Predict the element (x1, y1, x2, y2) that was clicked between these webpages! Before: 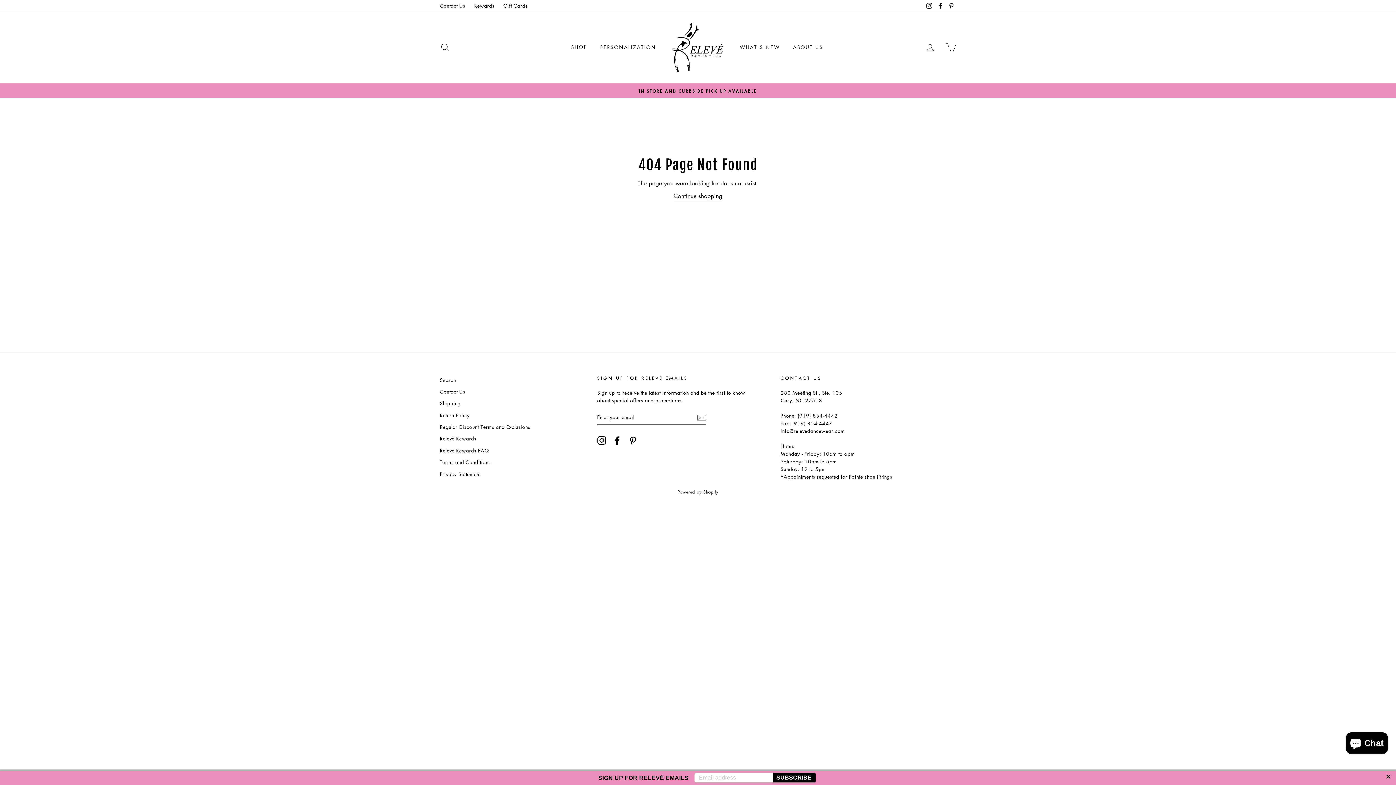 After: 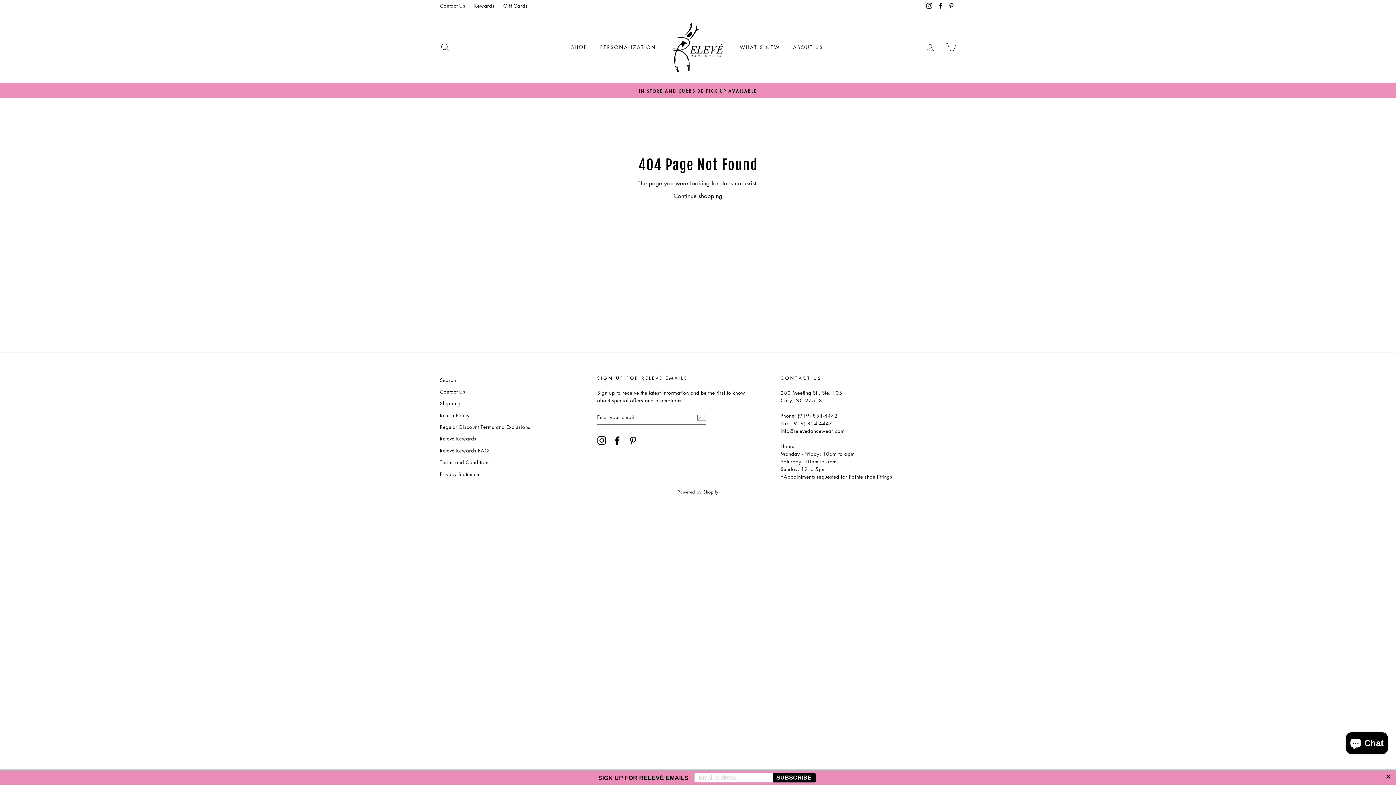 Action: label: Pinterest bbox: (946, 0, 956, 11)